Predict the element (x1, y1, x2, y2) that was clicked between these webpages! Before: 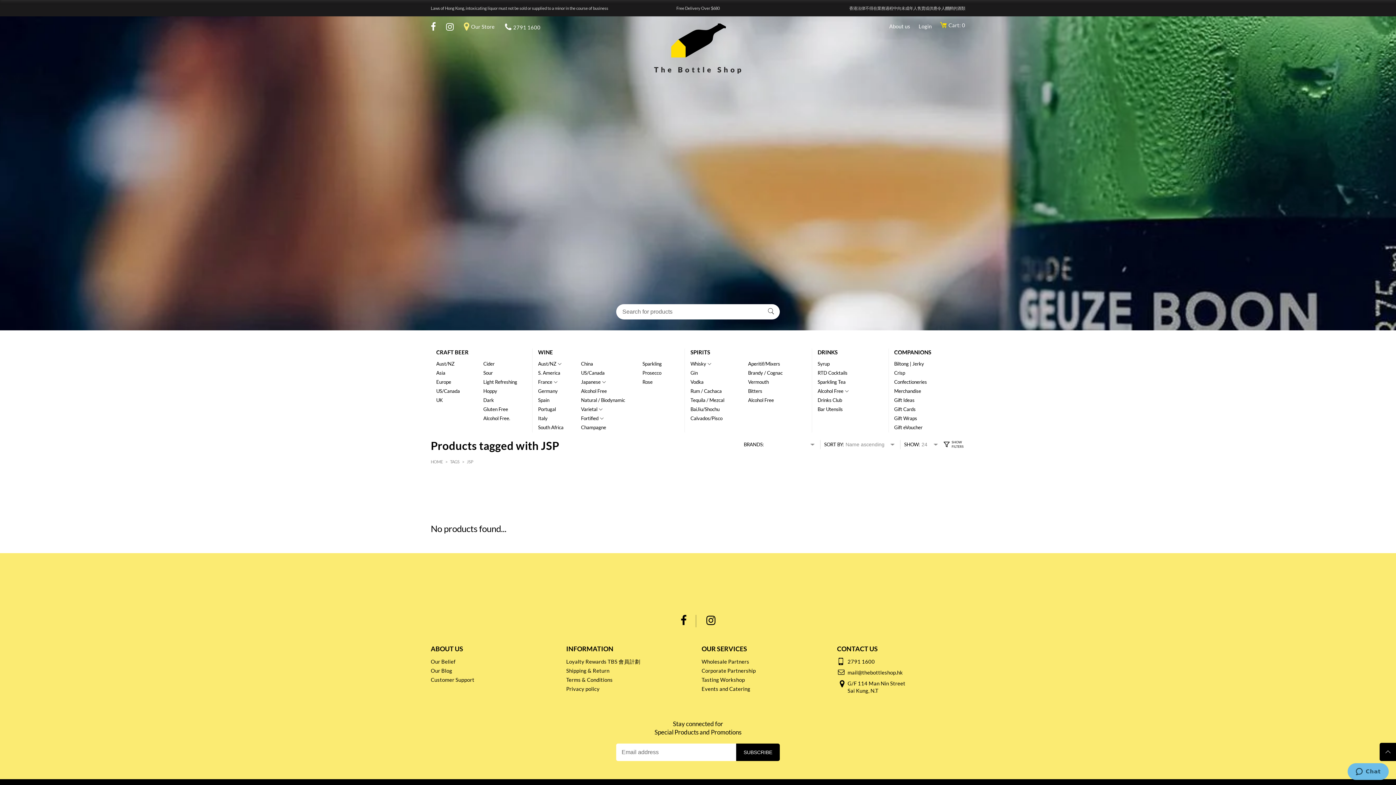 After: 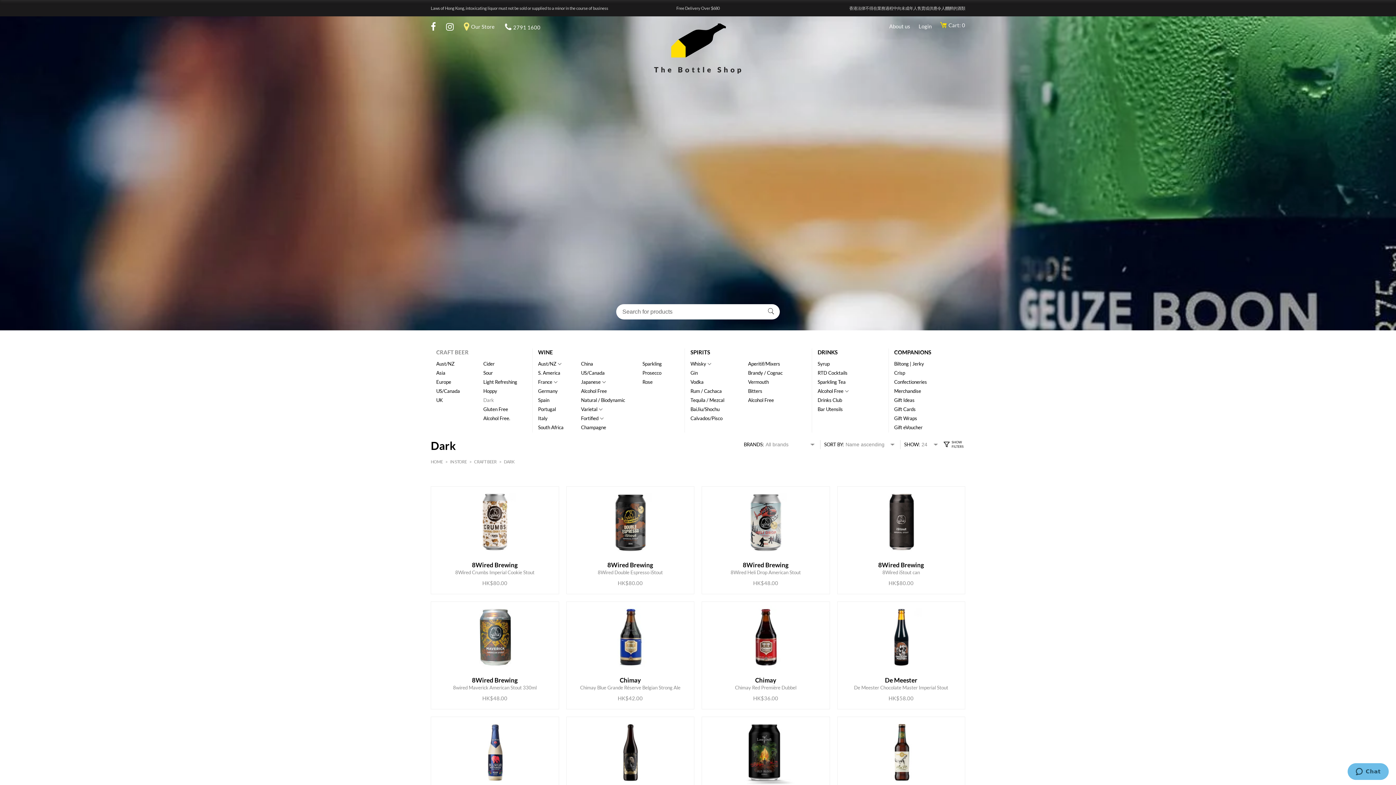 Action: bbox: (483, 397, 494, 403) label: Dark